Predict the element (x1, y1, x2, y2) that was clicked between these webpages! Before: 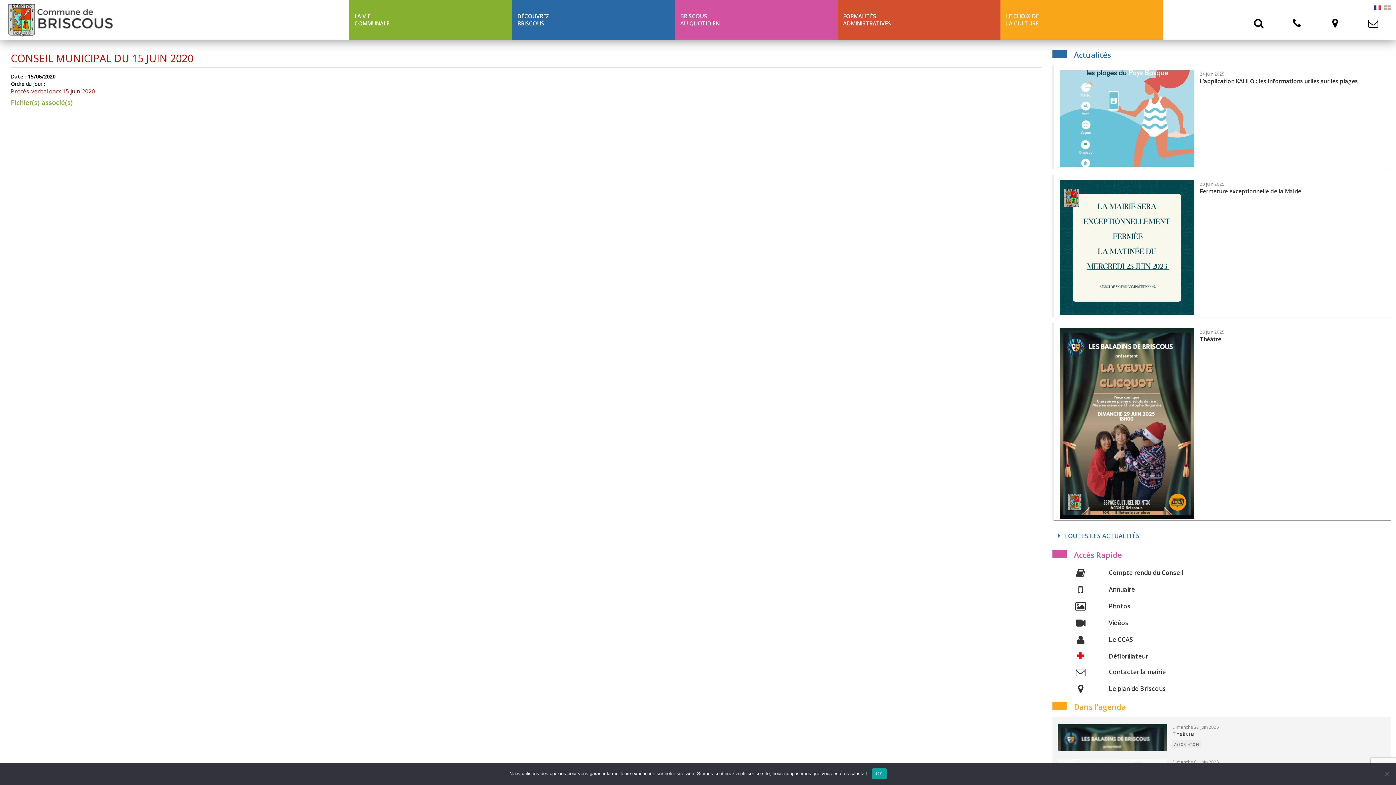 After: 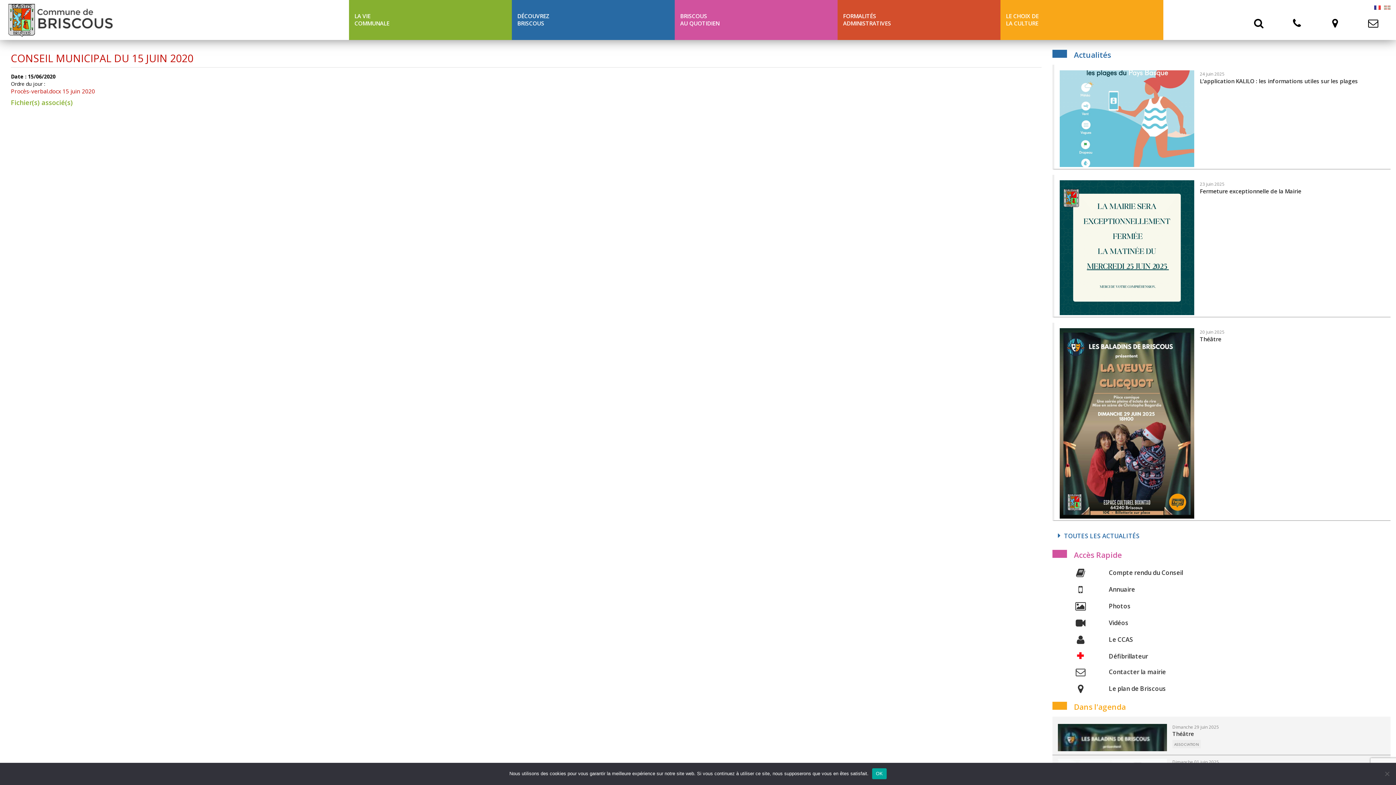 Action: bbox: (1374, 3, 1381, 10)